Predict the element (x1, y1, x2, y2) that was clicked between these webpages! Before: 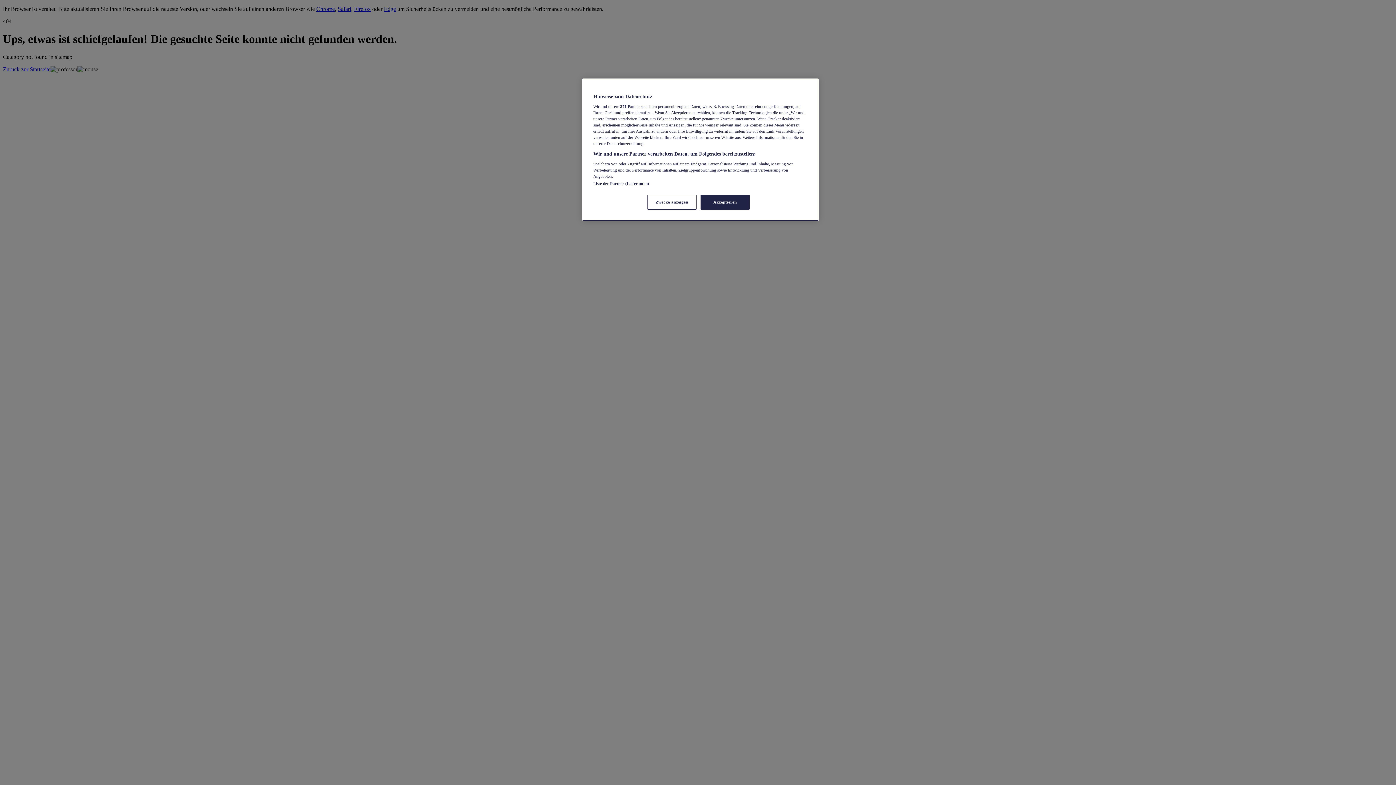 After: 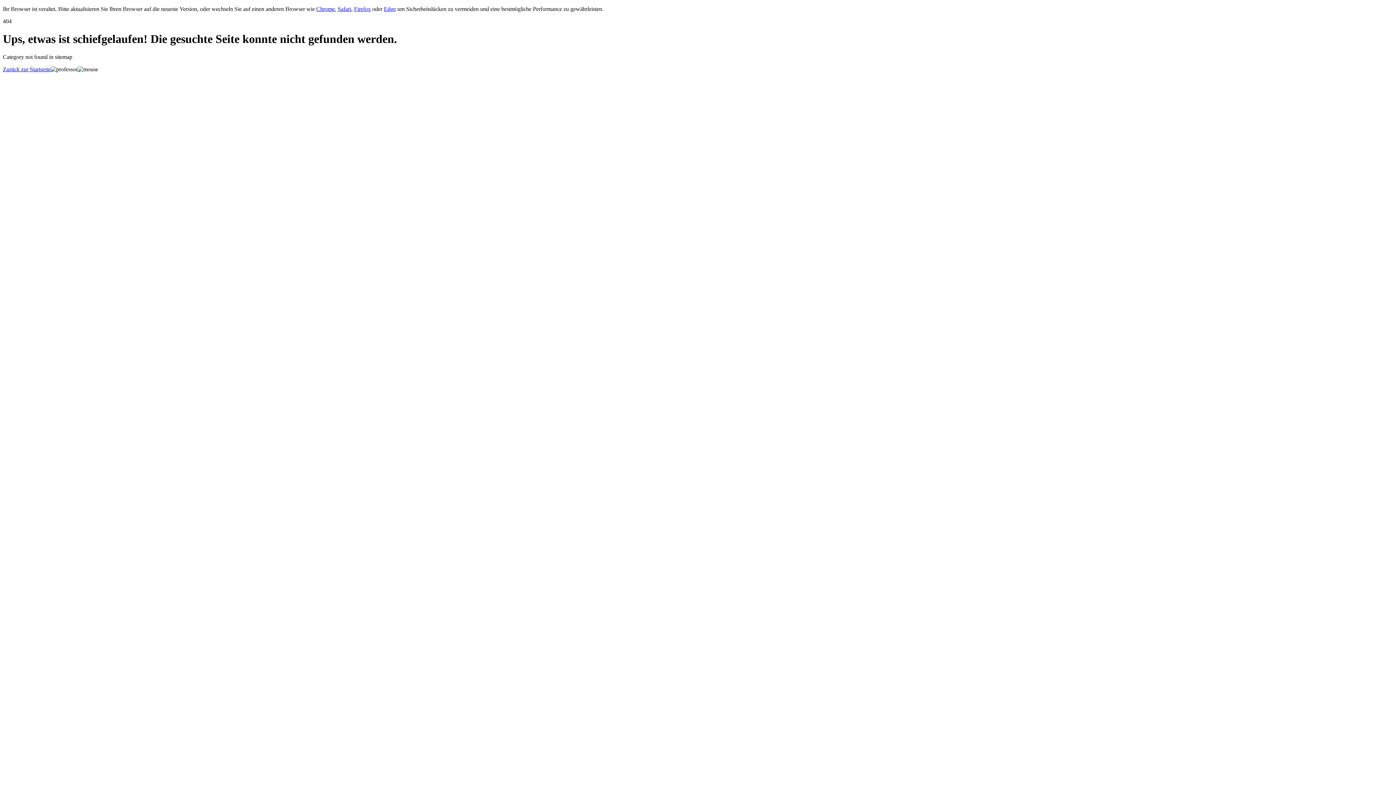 Action: label: Akzeptieren bbox: (700, 194, 749, 209)